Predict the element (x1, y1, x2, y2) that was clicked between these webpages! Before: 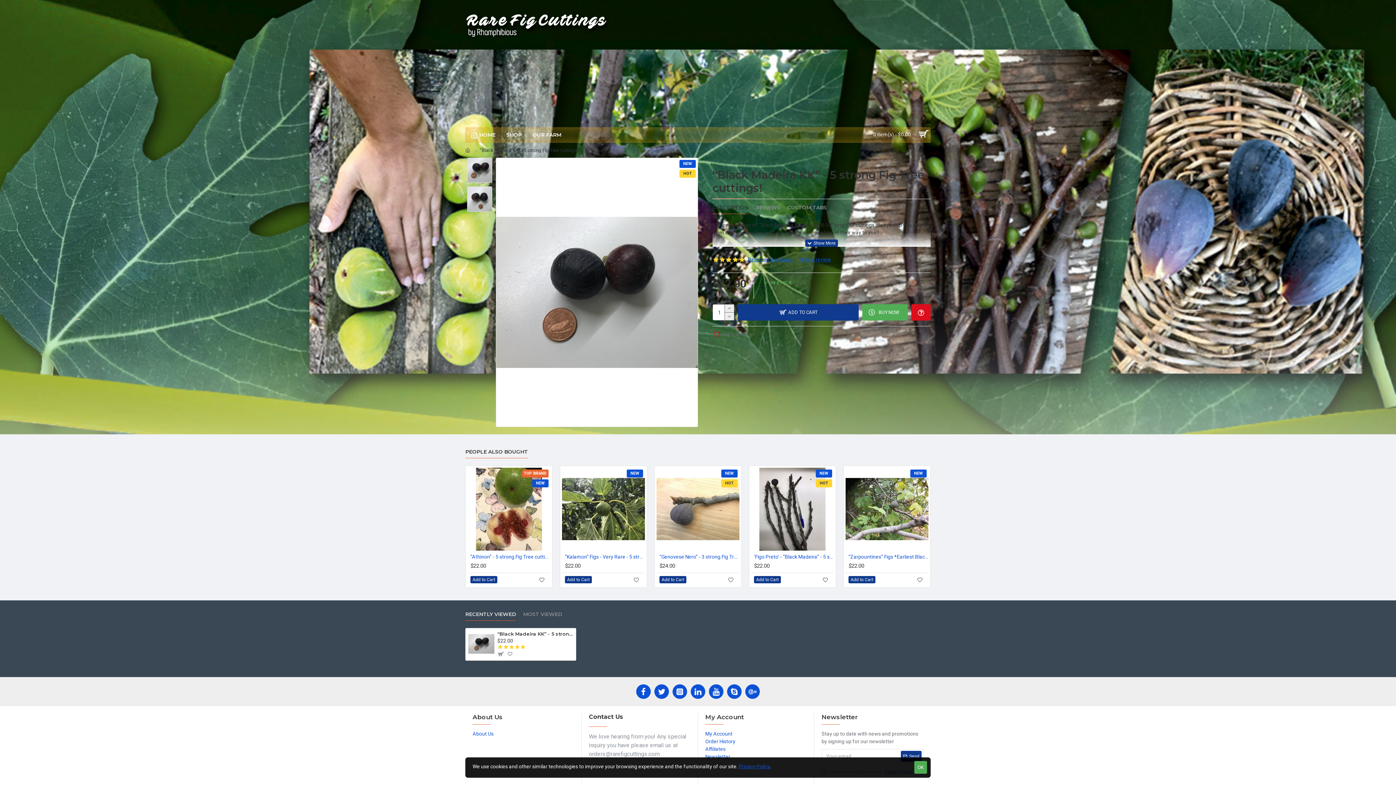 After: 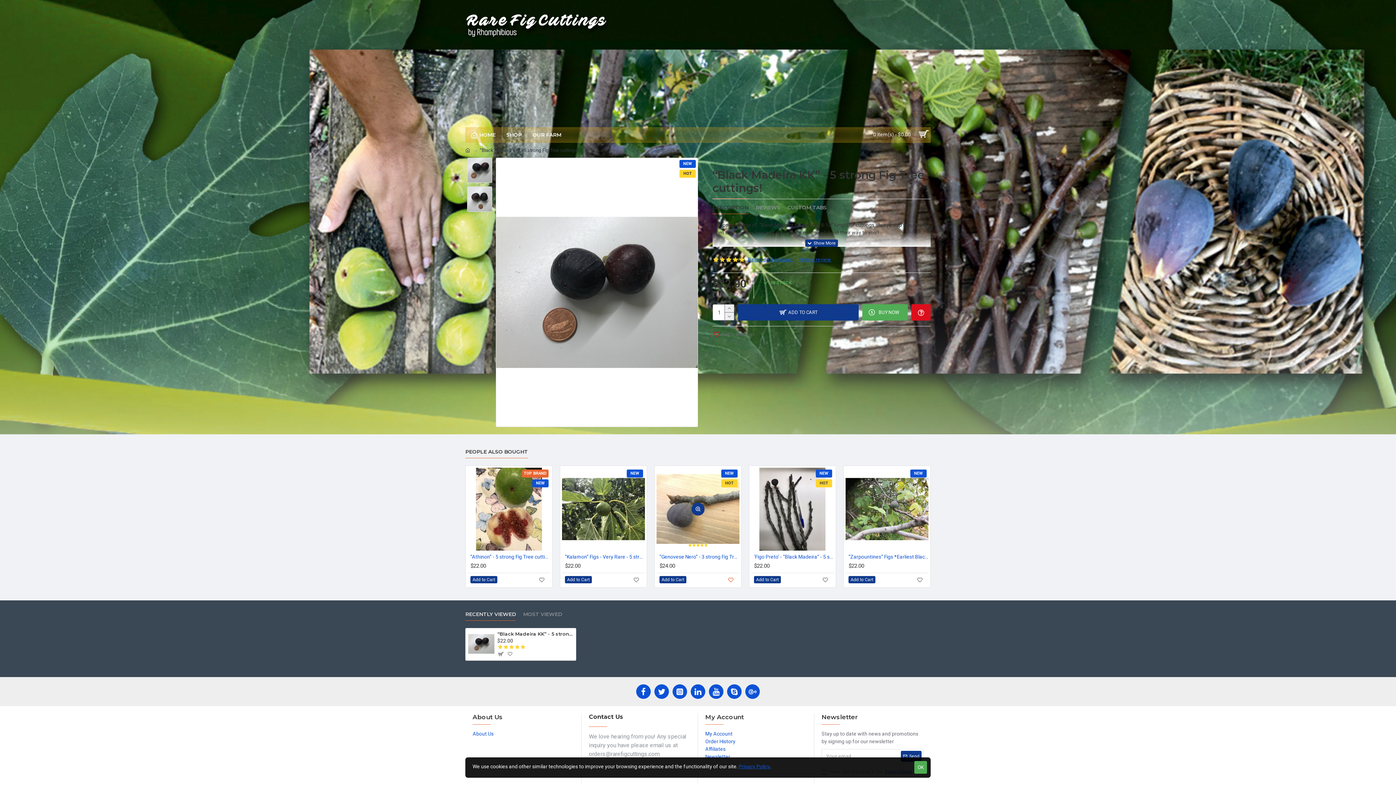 Action: bbox: (727, 576, 734, 583)